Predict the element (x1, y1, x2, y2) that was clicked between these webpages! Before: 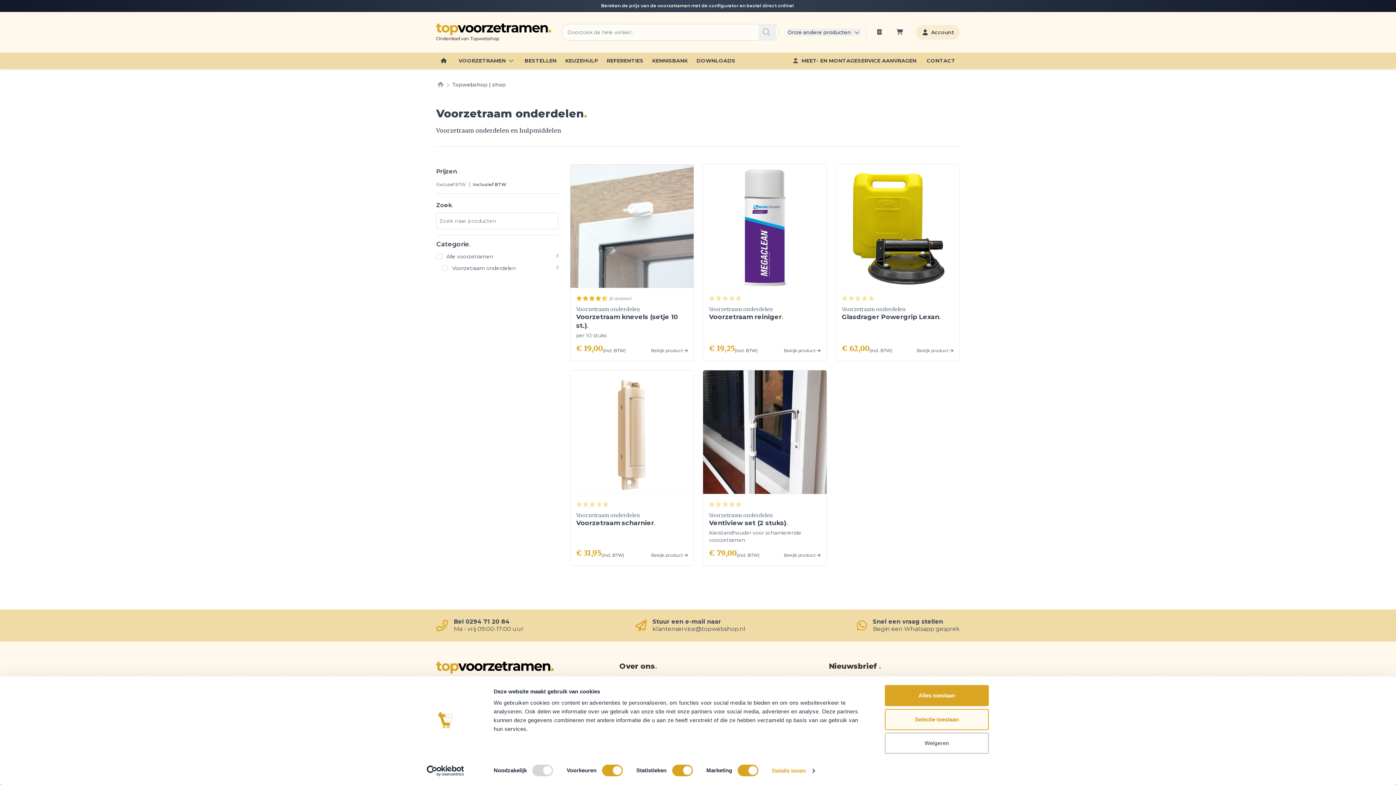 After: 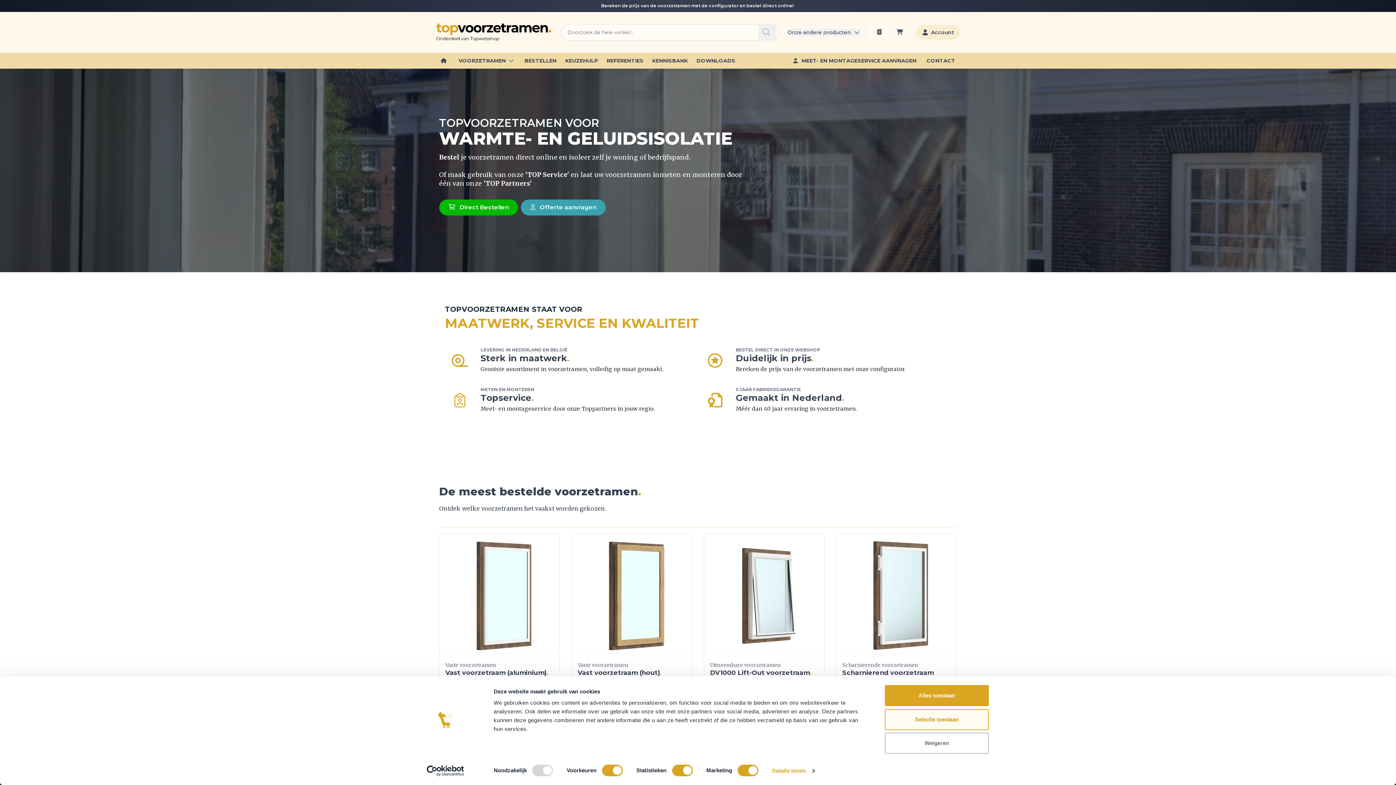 Action: bbox: (436, 23, 552, 41)